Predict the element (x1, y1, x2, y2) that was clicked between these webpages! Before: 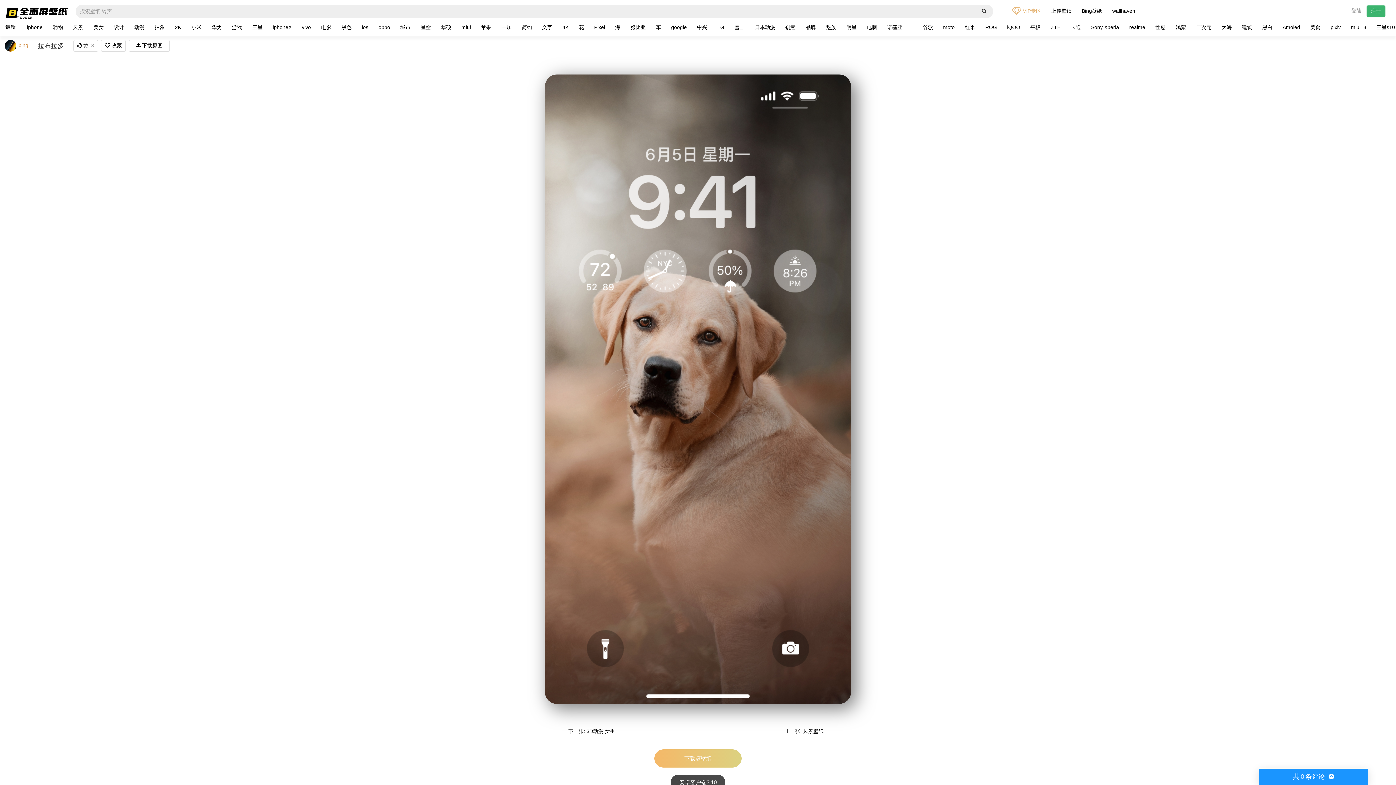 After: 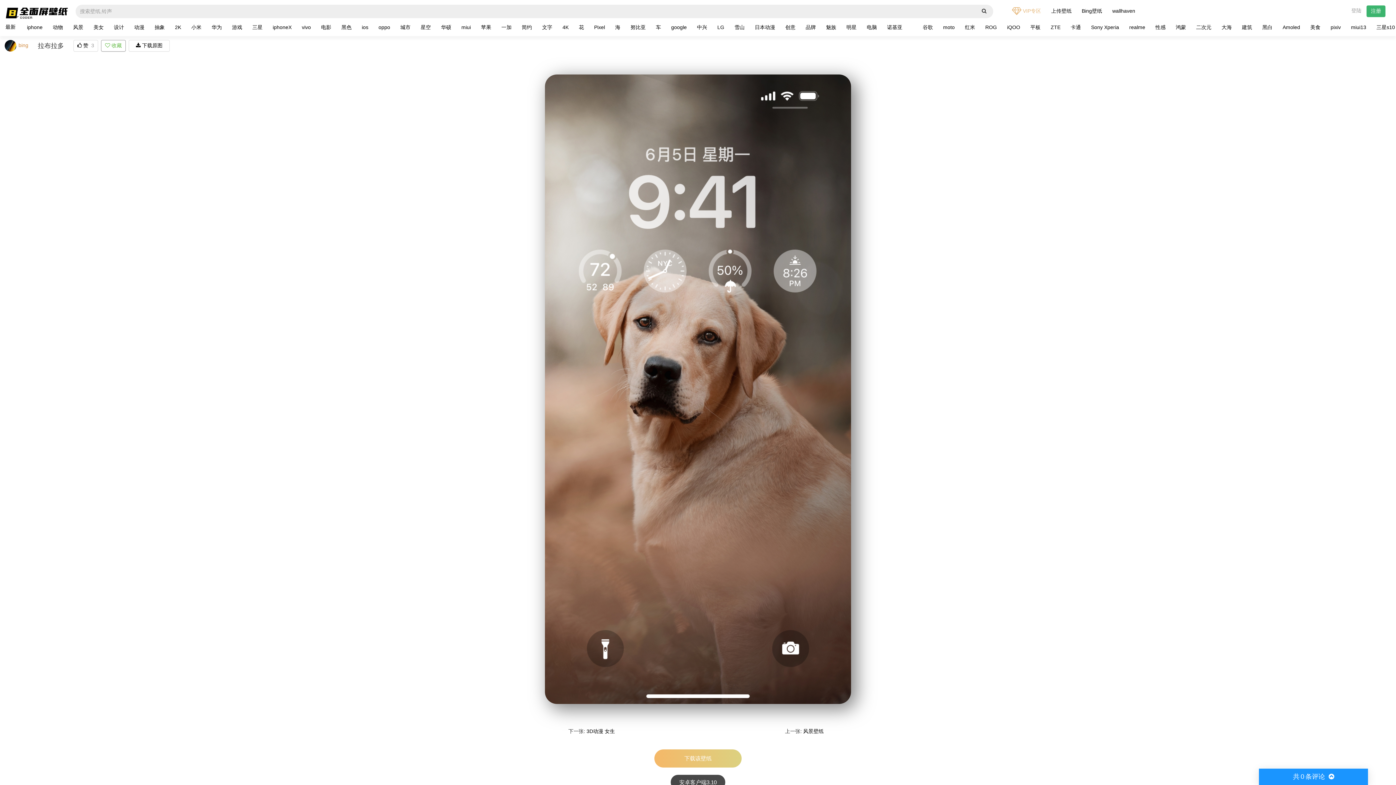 Action: label:  收藏 bbox: (105, 40, 121, 50)